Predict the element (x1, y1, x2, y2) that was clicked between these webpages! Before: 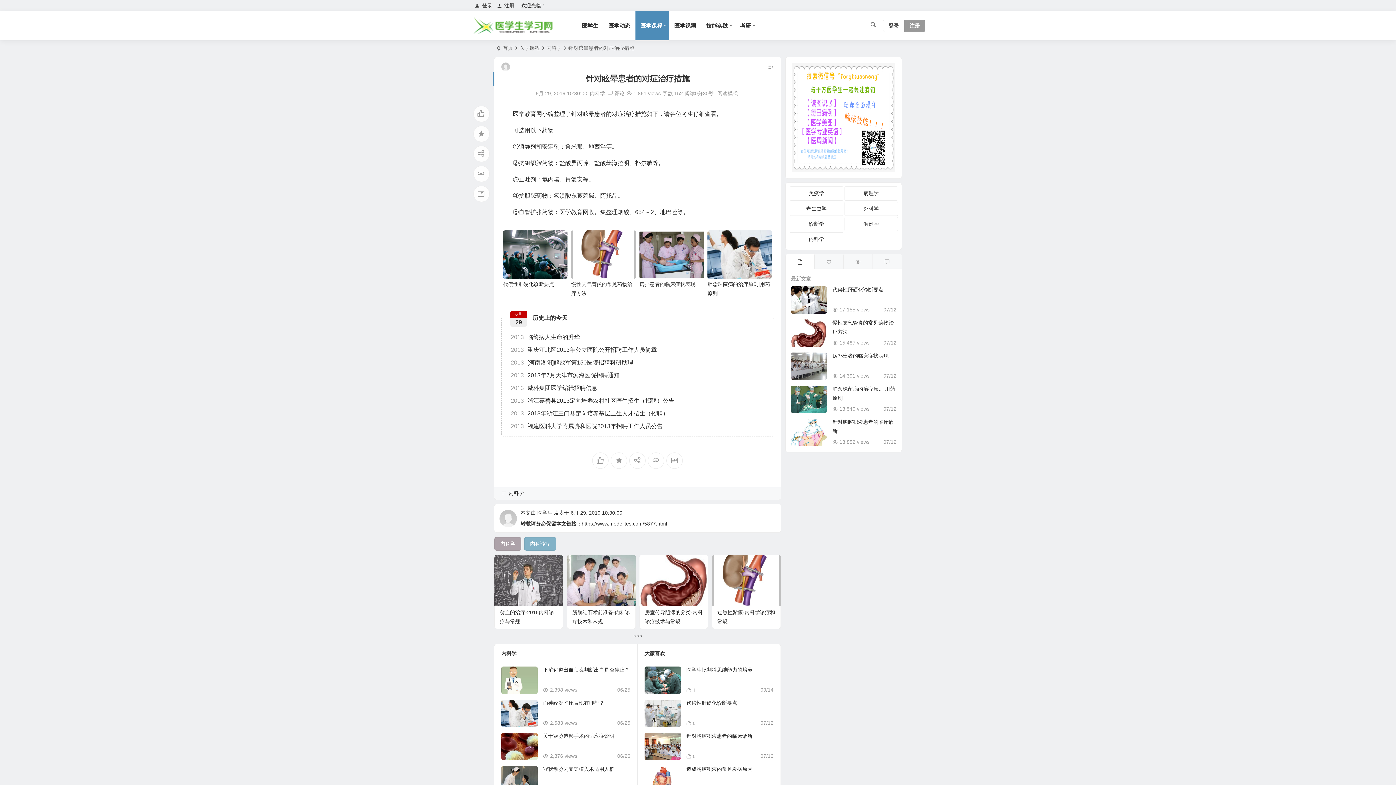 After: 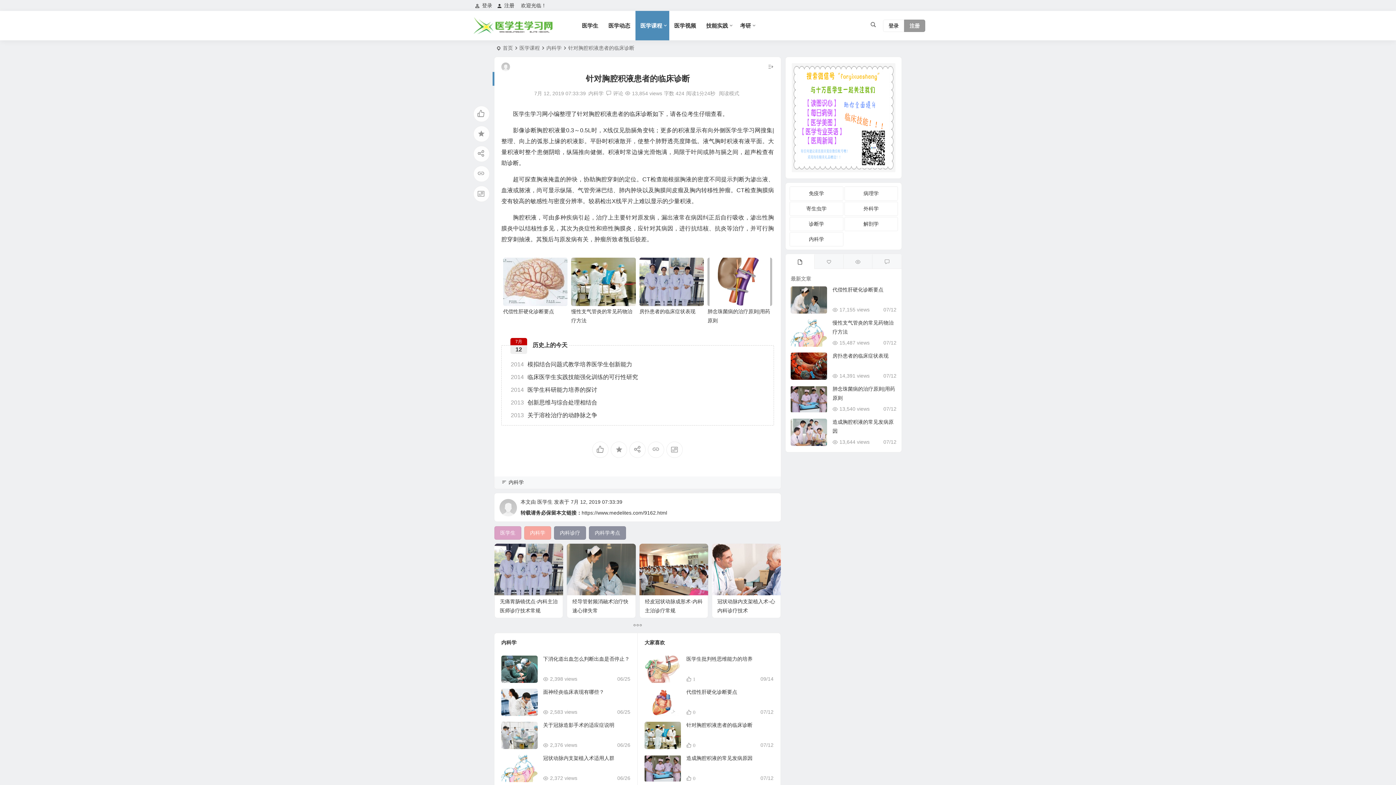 Action: bbox: (686, 733, 752, 739) label: 针对胸腔积液患者的临床诊断